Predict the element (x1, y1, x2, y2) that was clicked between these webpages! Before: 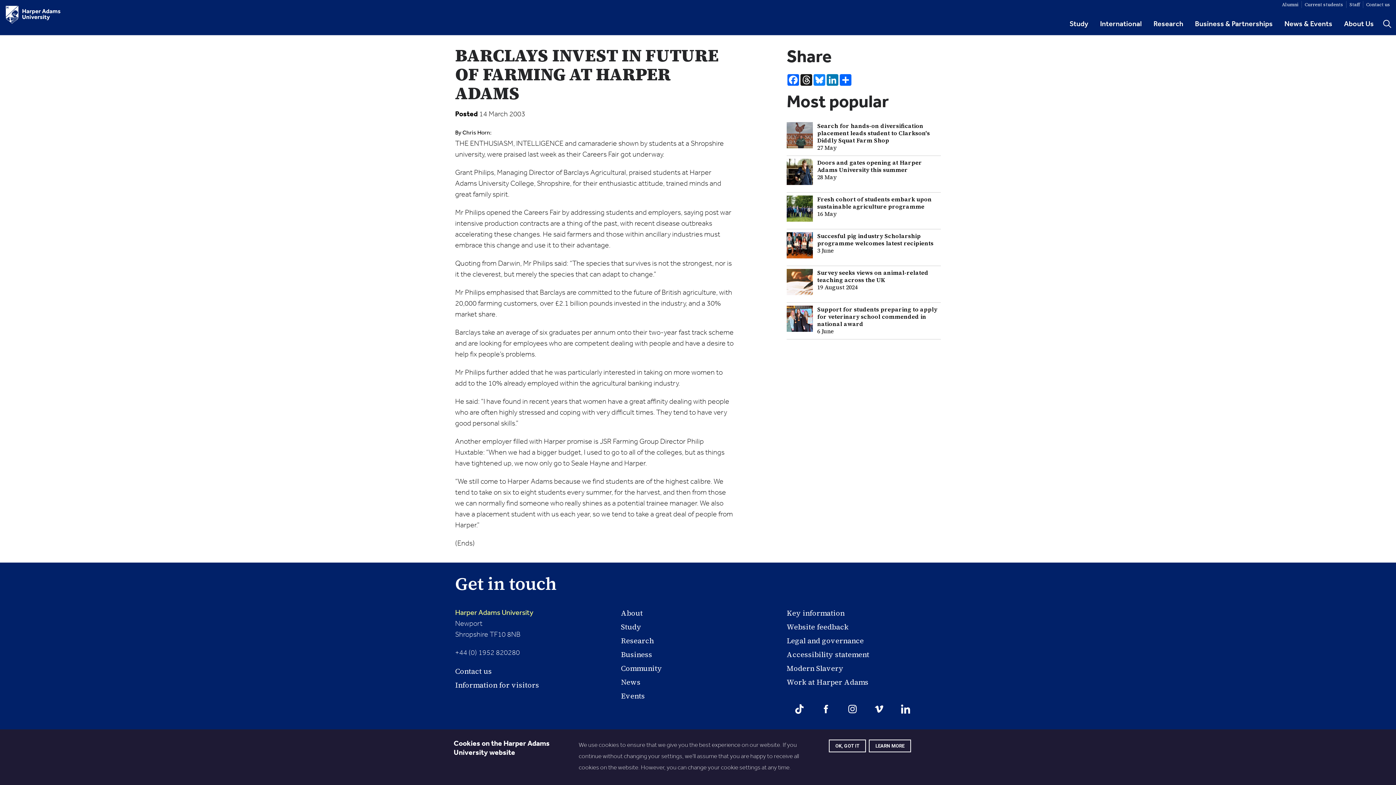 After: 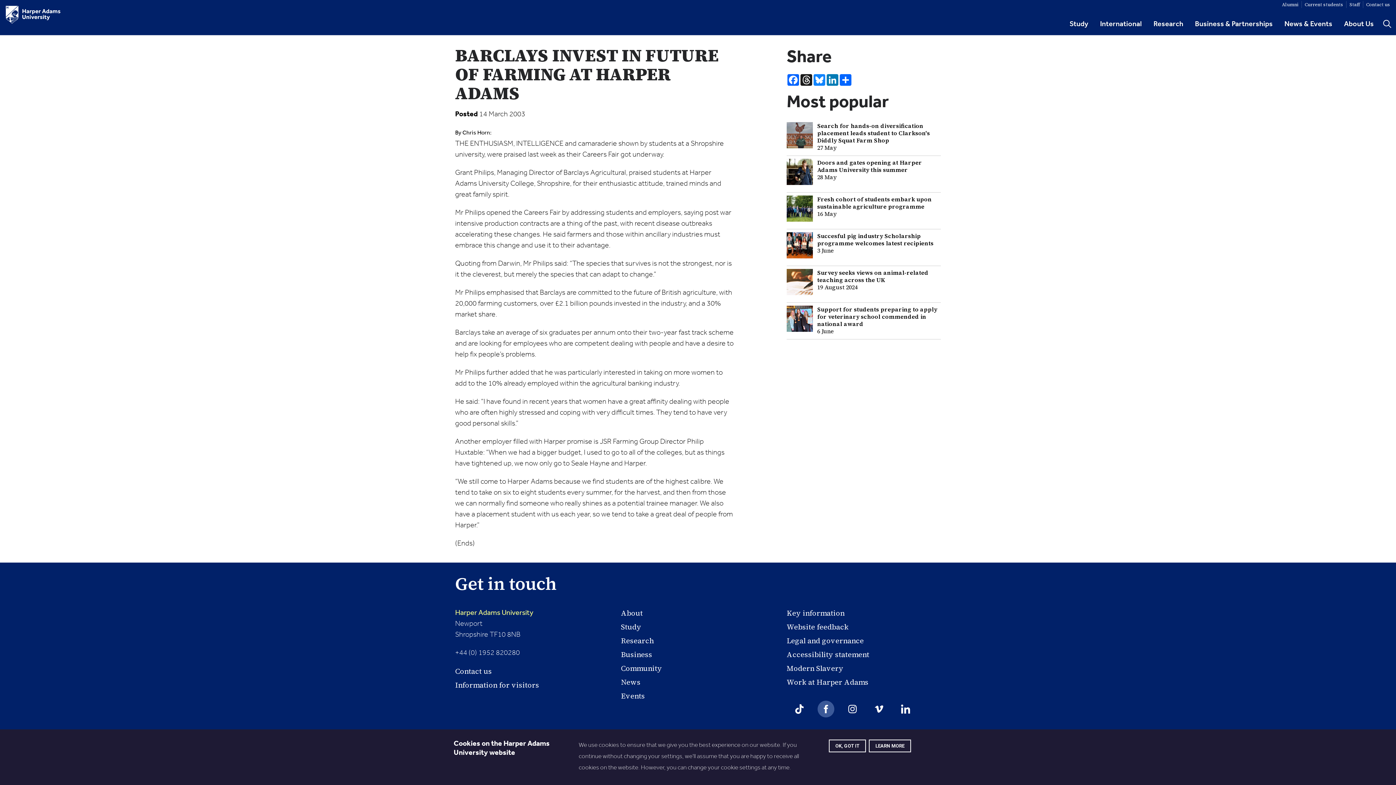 Action: bbox: (817, 701, 834, 717) label: Facebook - opens in a new window